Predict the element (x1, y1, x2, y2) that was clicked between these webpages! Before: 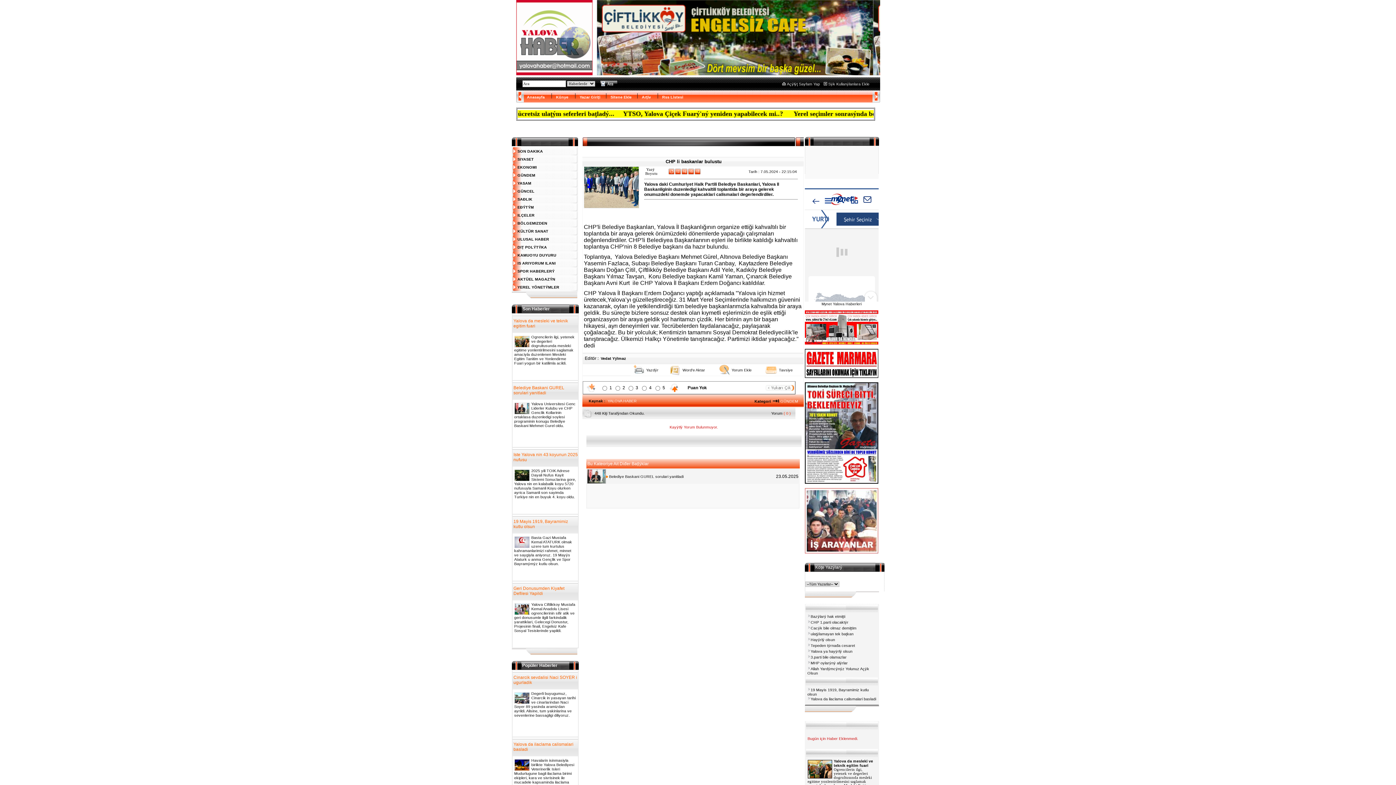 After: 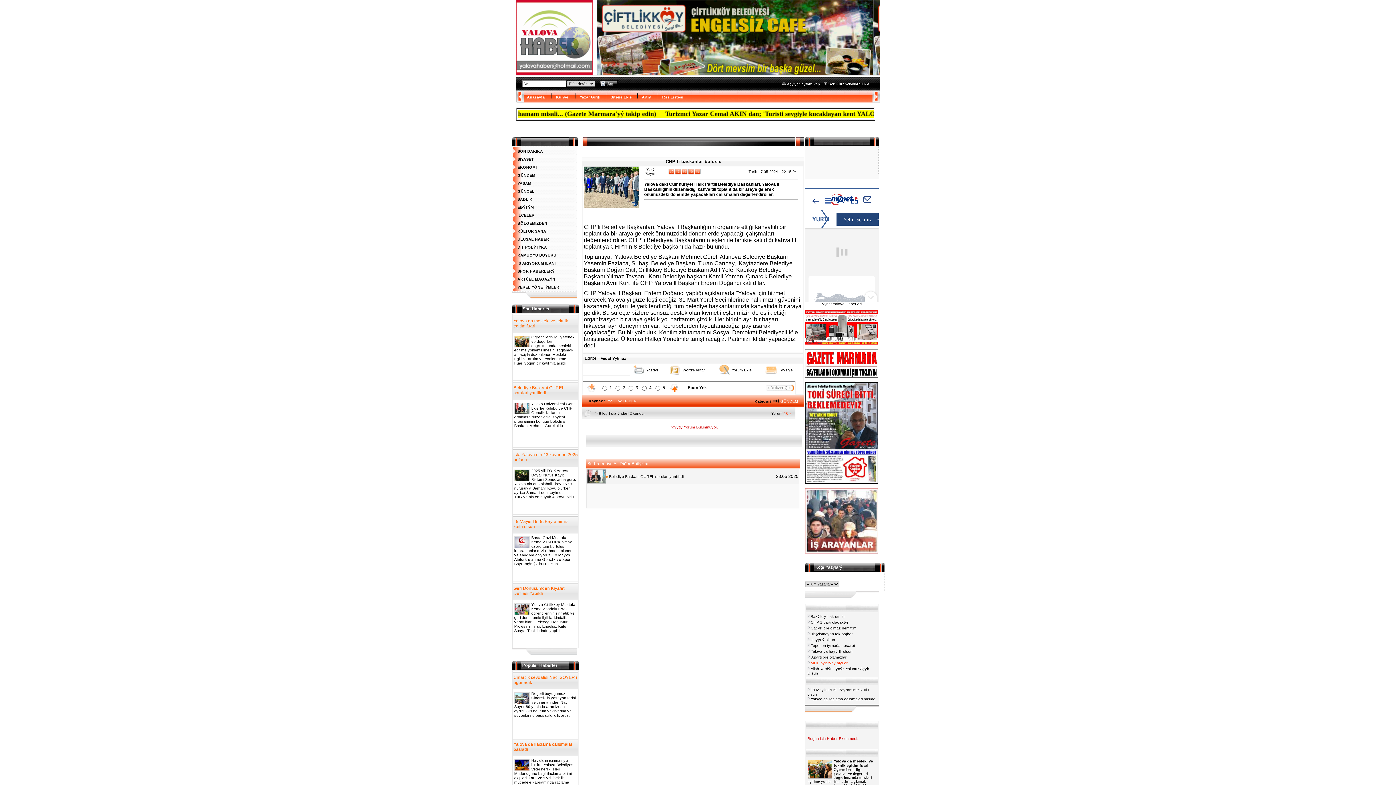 Action: bbox: (810, 661, 848, 665) label: MHP oylarýný alýrlar